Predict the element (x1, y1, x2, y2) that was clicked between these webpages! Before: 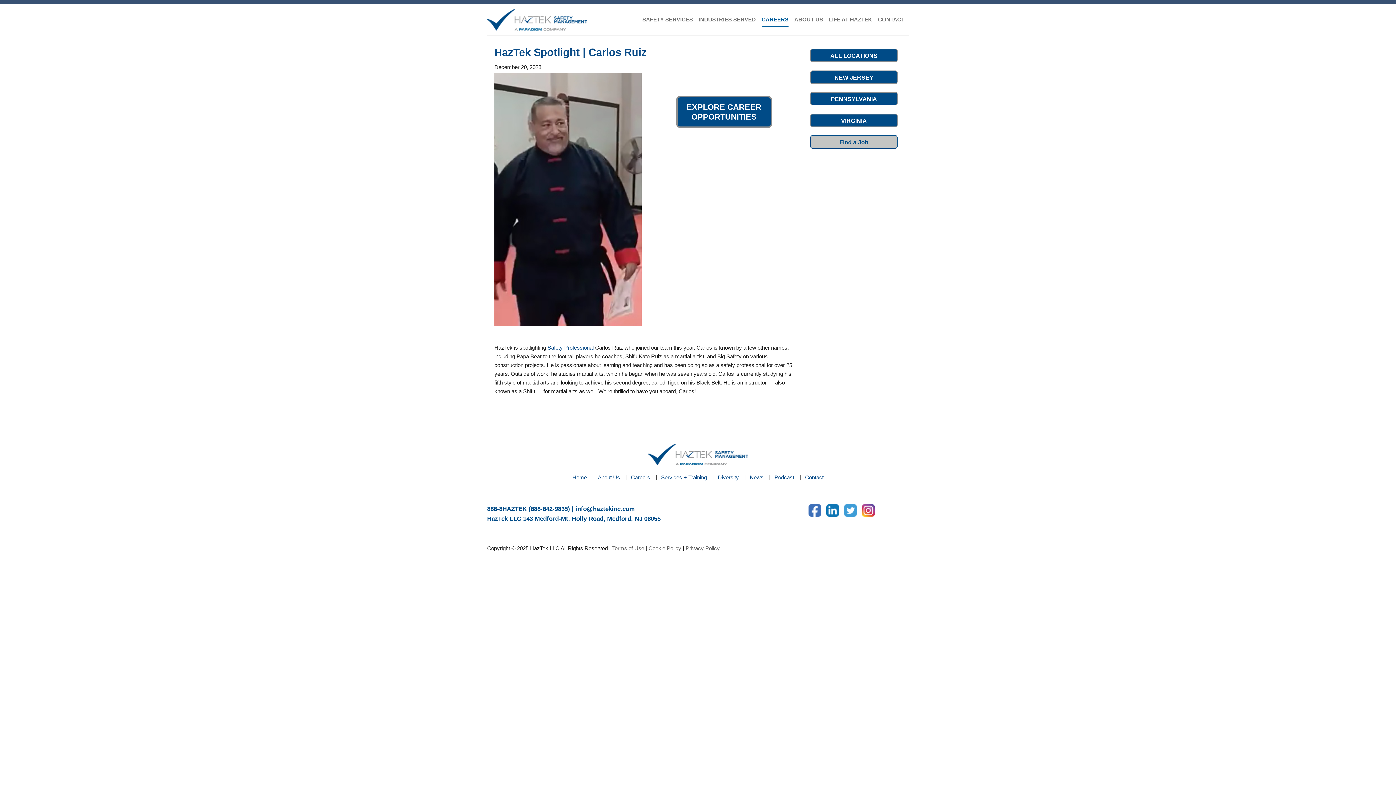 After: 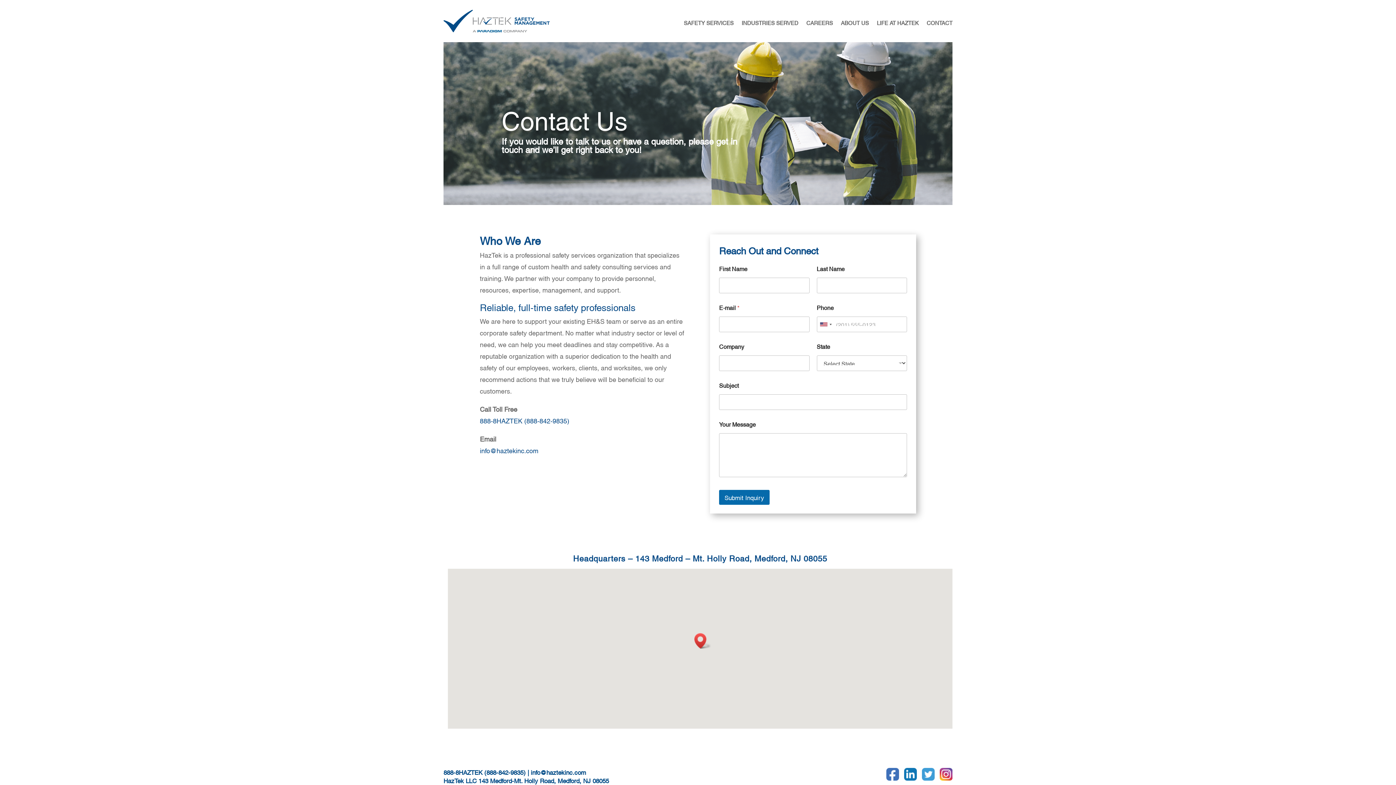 Action: bbox: (878, 12, 904, 27) label: CONTACT